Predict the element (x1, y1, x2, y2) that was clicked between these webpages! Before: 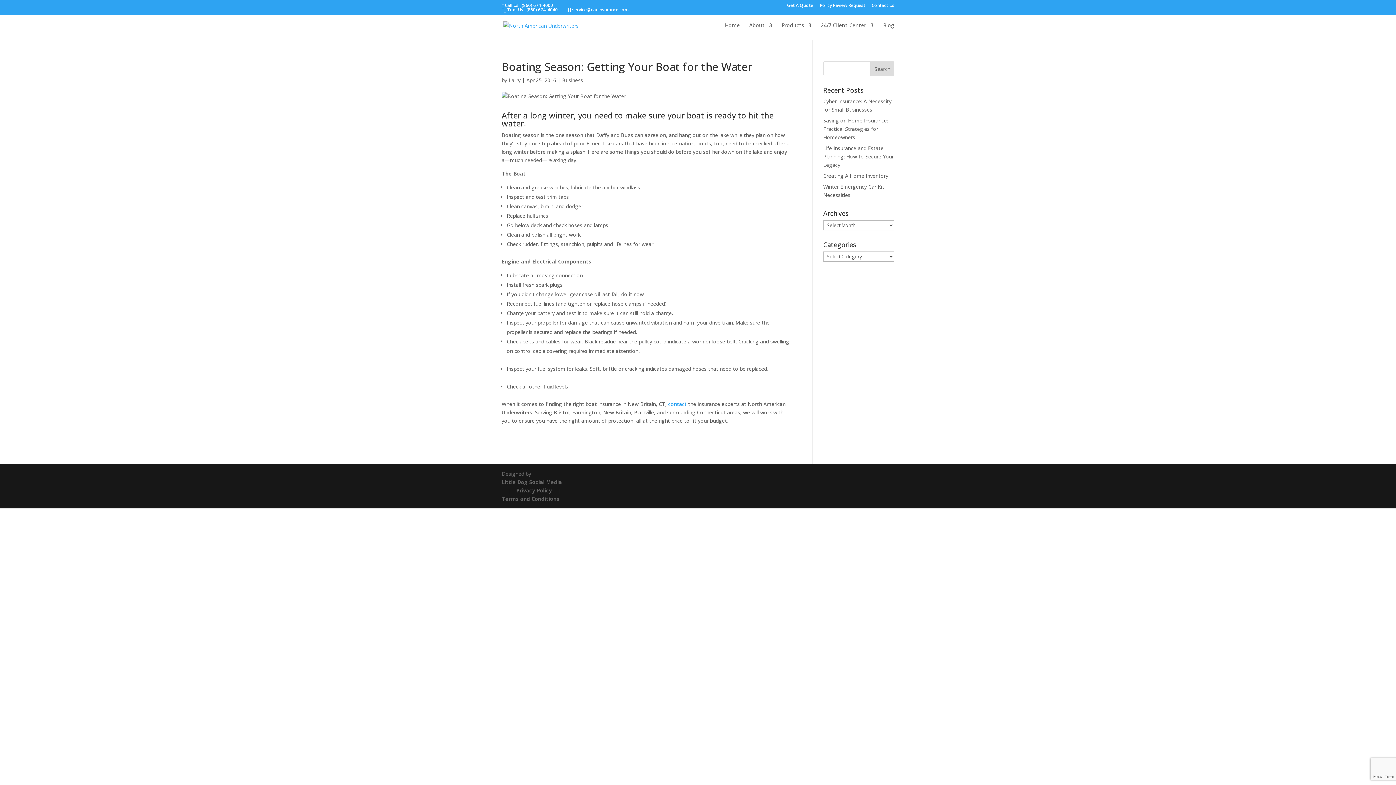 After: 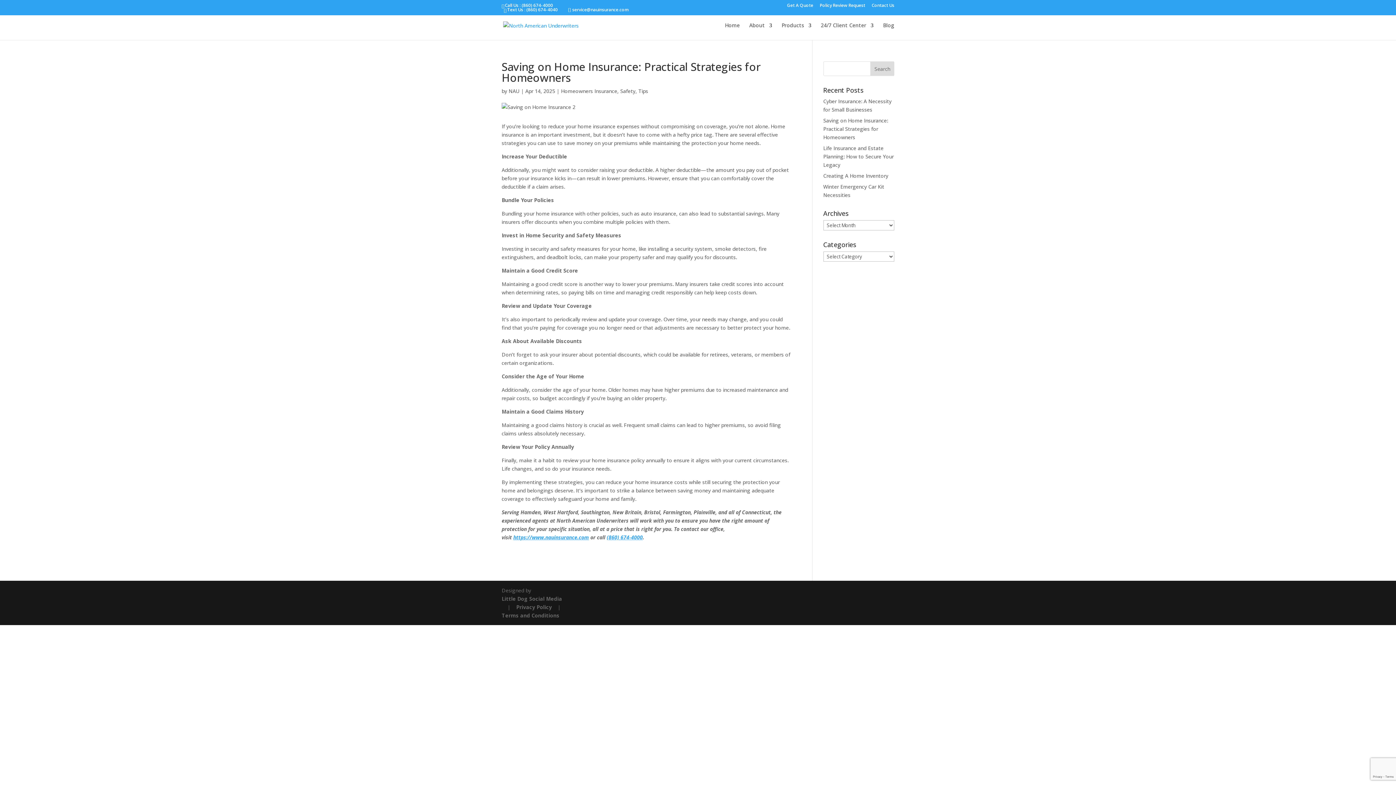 Action: bbox: (823, 117, 888, 140) label: Saving on Home Insurance: Practical Strategies for Homeowners